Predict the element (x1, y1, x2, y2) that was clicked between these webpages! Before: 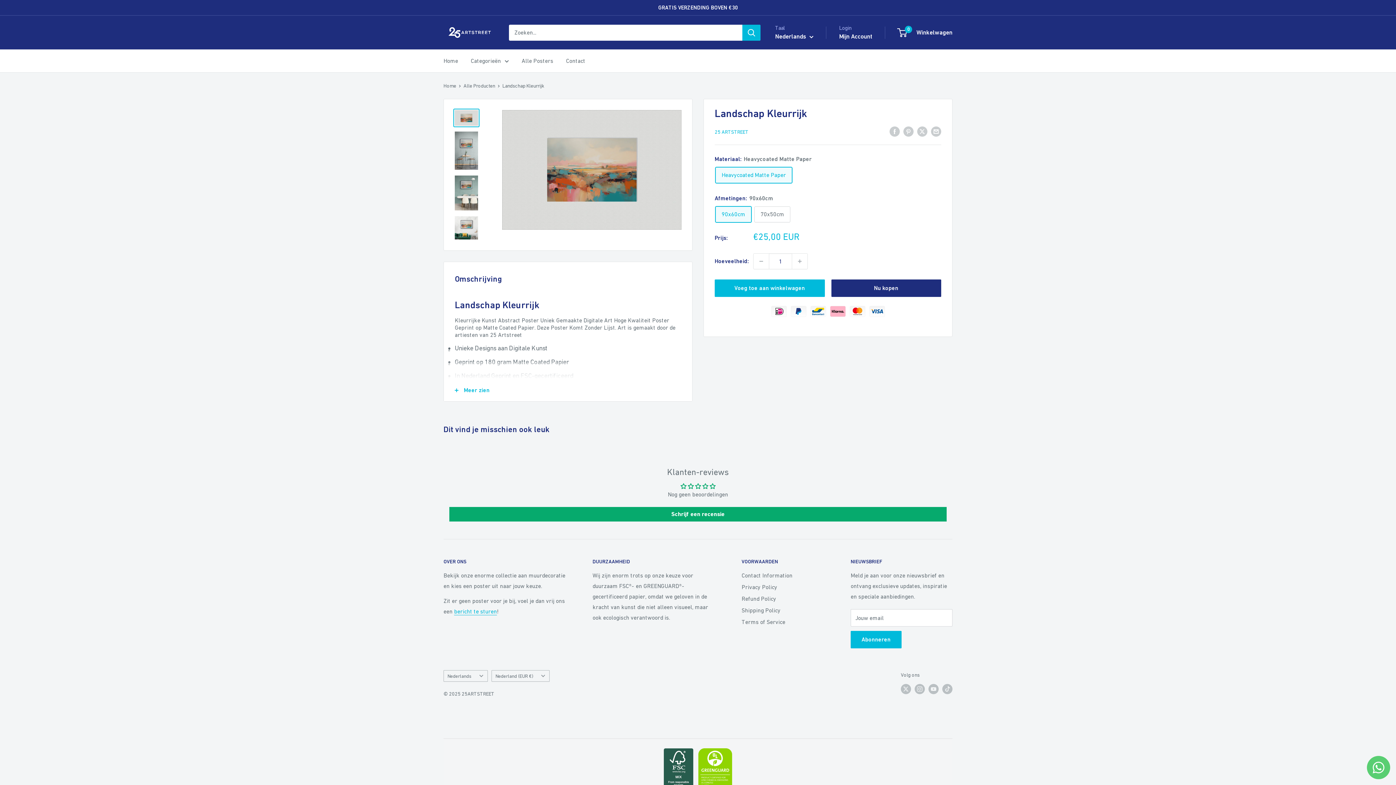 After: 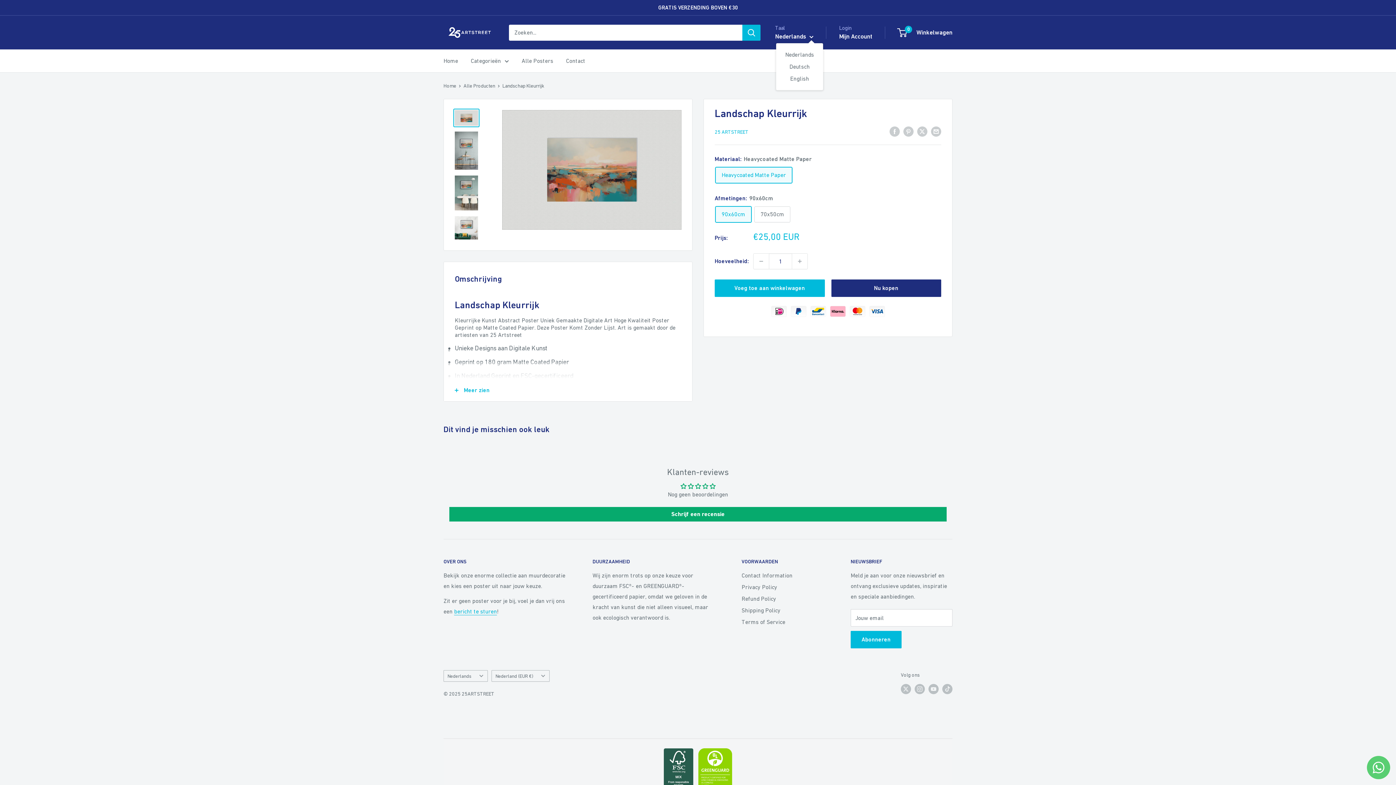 Action: label: Nederlands  bbox: (775, 30, 813, 42)